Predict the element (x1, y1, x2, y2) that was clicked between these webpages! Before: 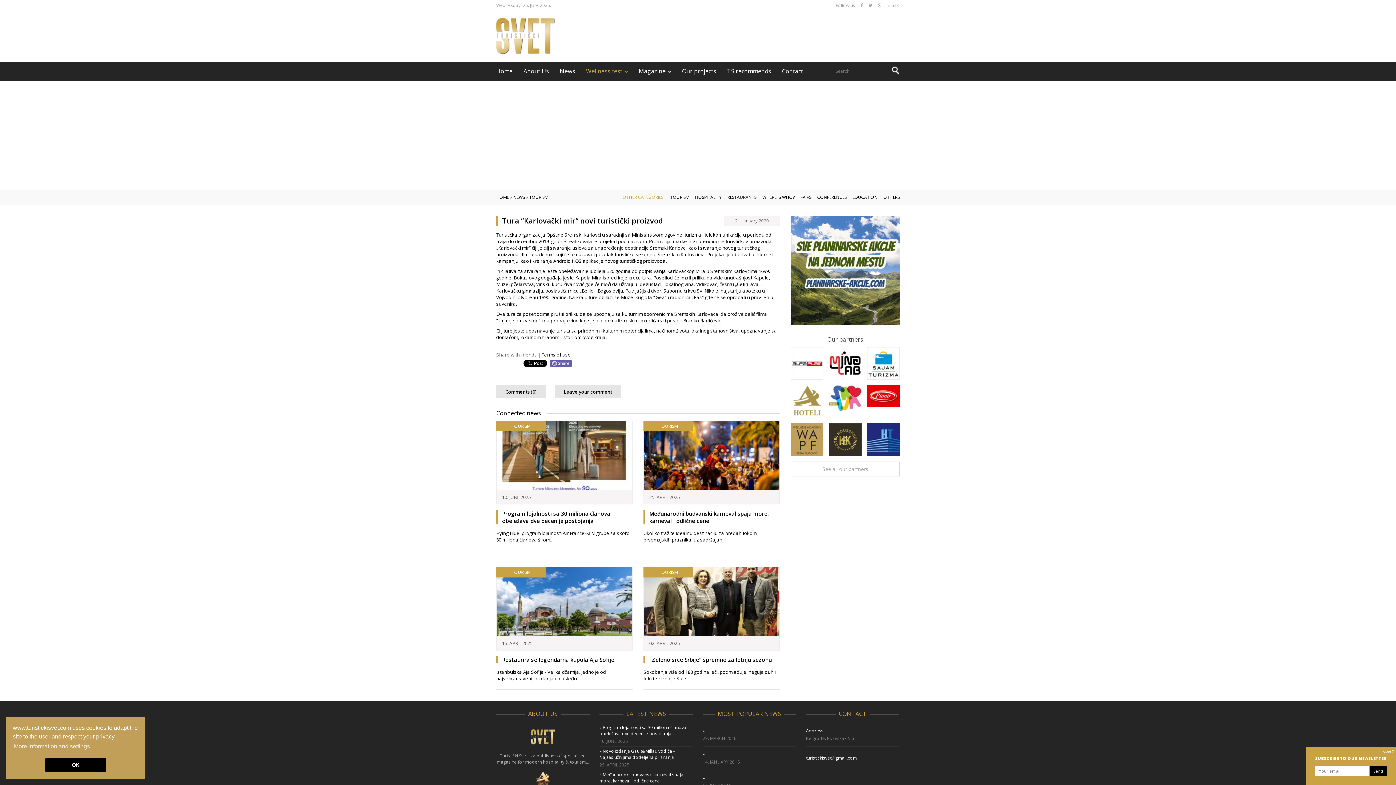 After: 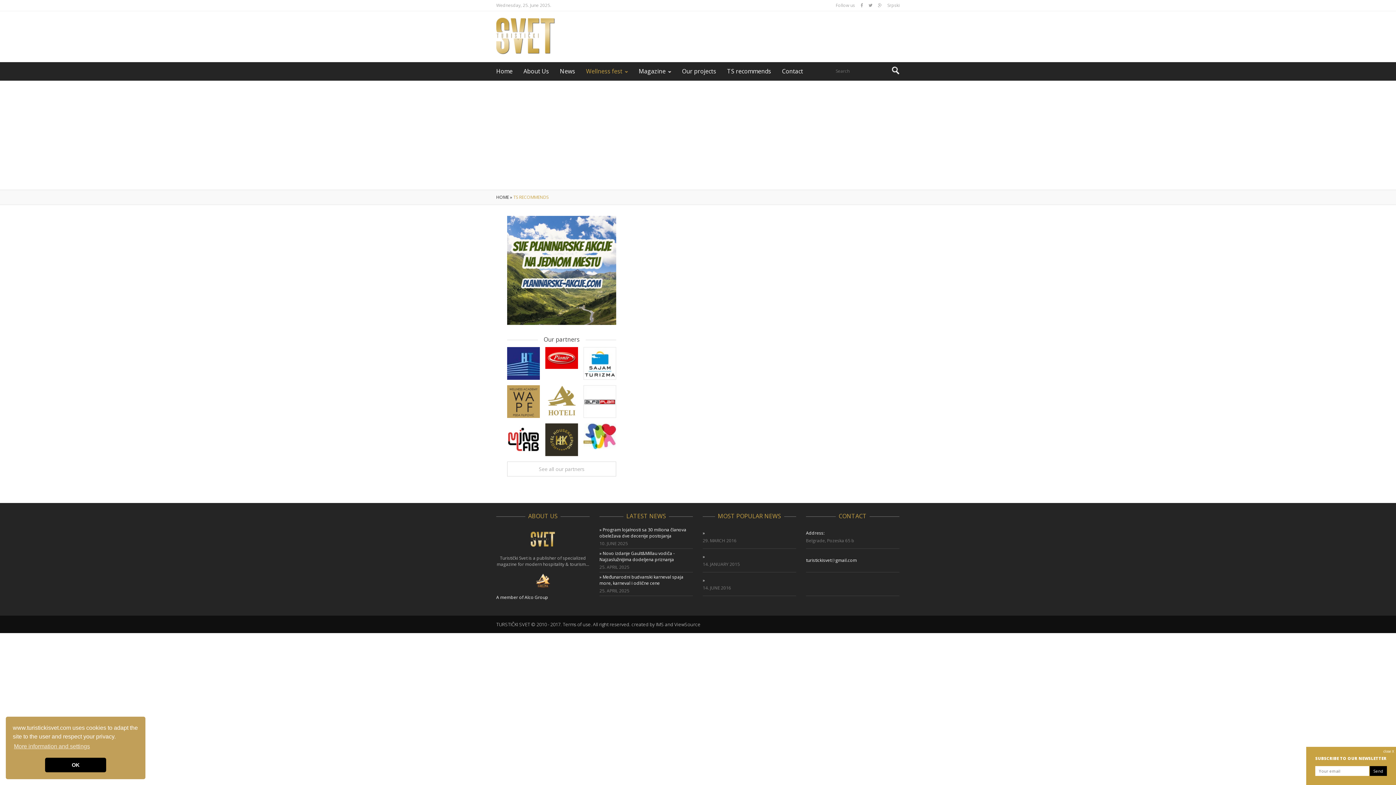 Action: label: TS recommends bbox: (727, 62, 782, 80)